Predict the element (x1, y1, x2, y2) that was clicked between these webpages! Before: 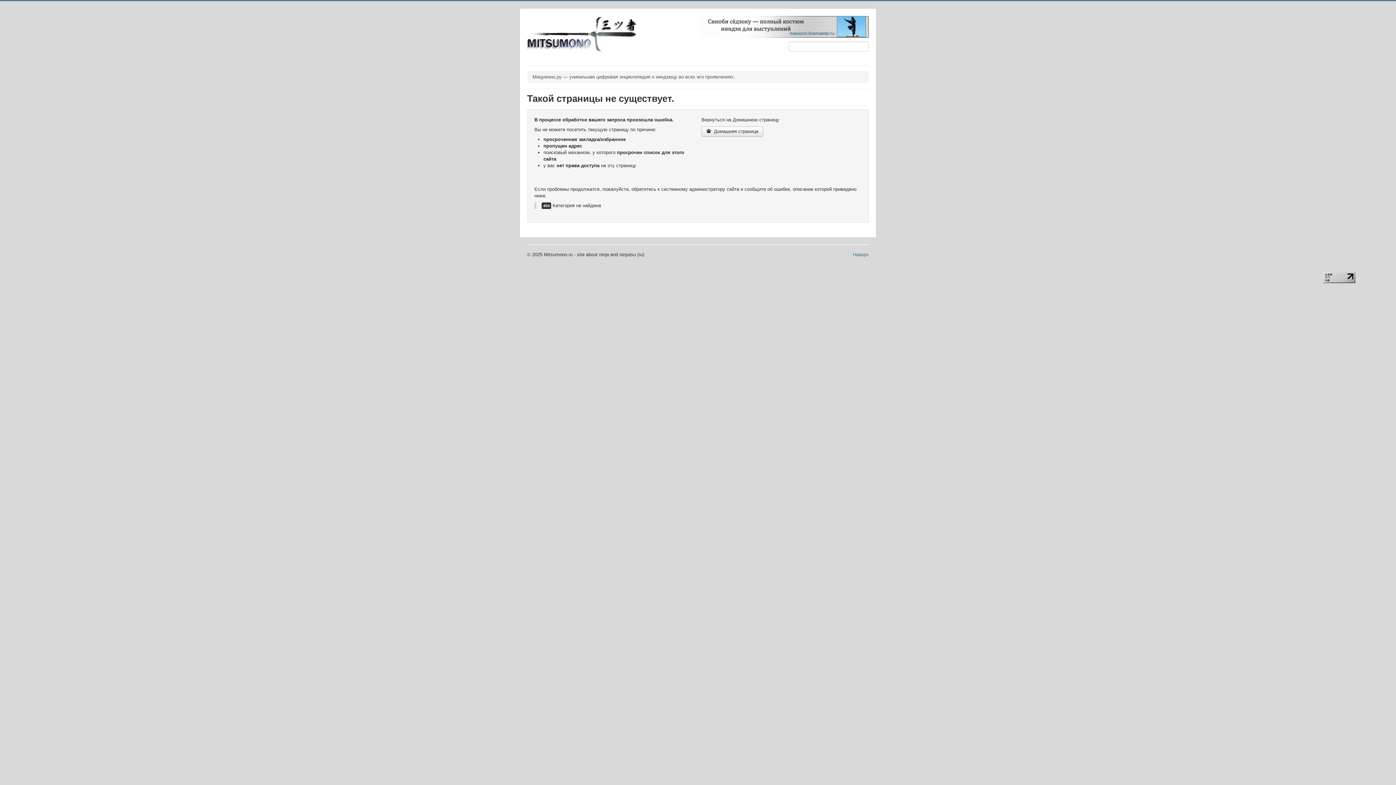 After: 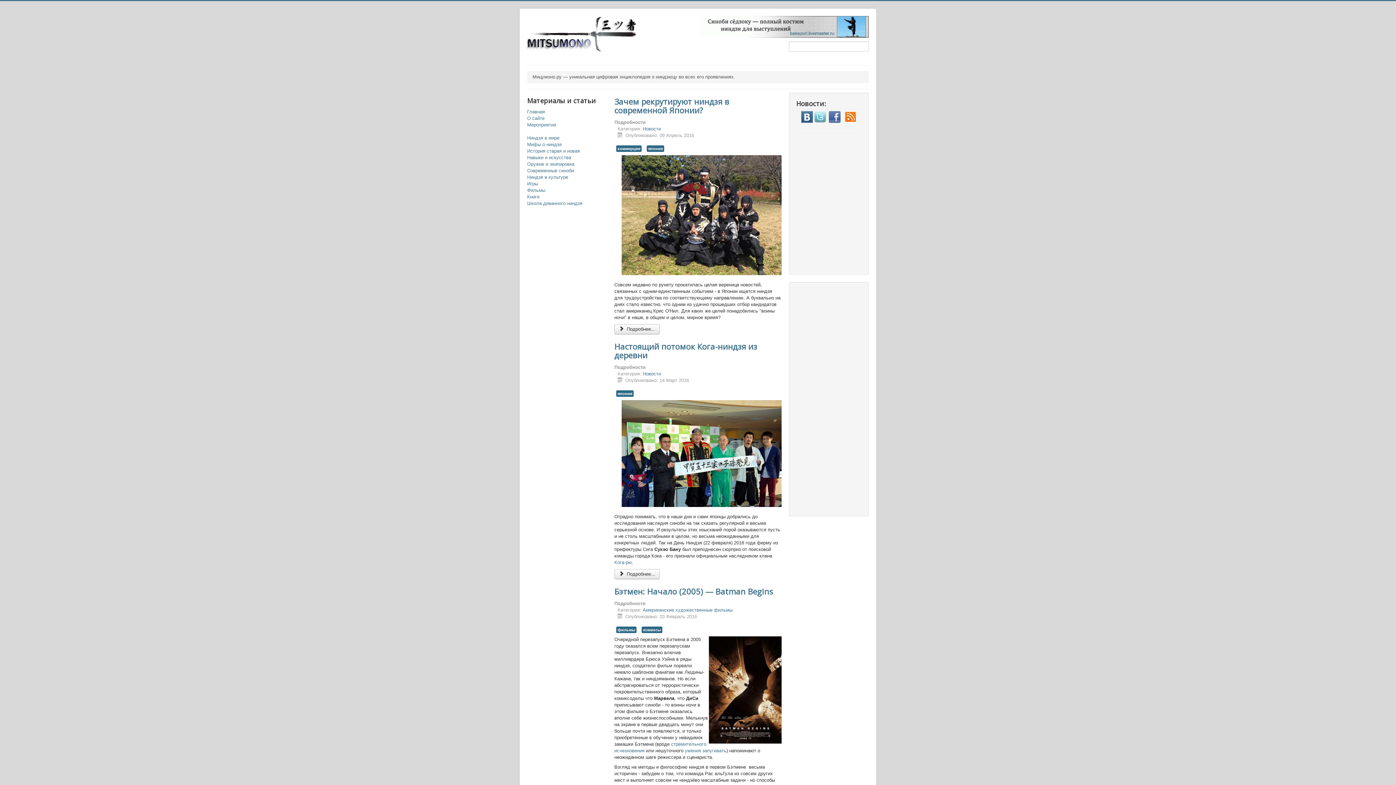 Action: bbox: (701, 126, 763, 136) label:  Домашняя страница